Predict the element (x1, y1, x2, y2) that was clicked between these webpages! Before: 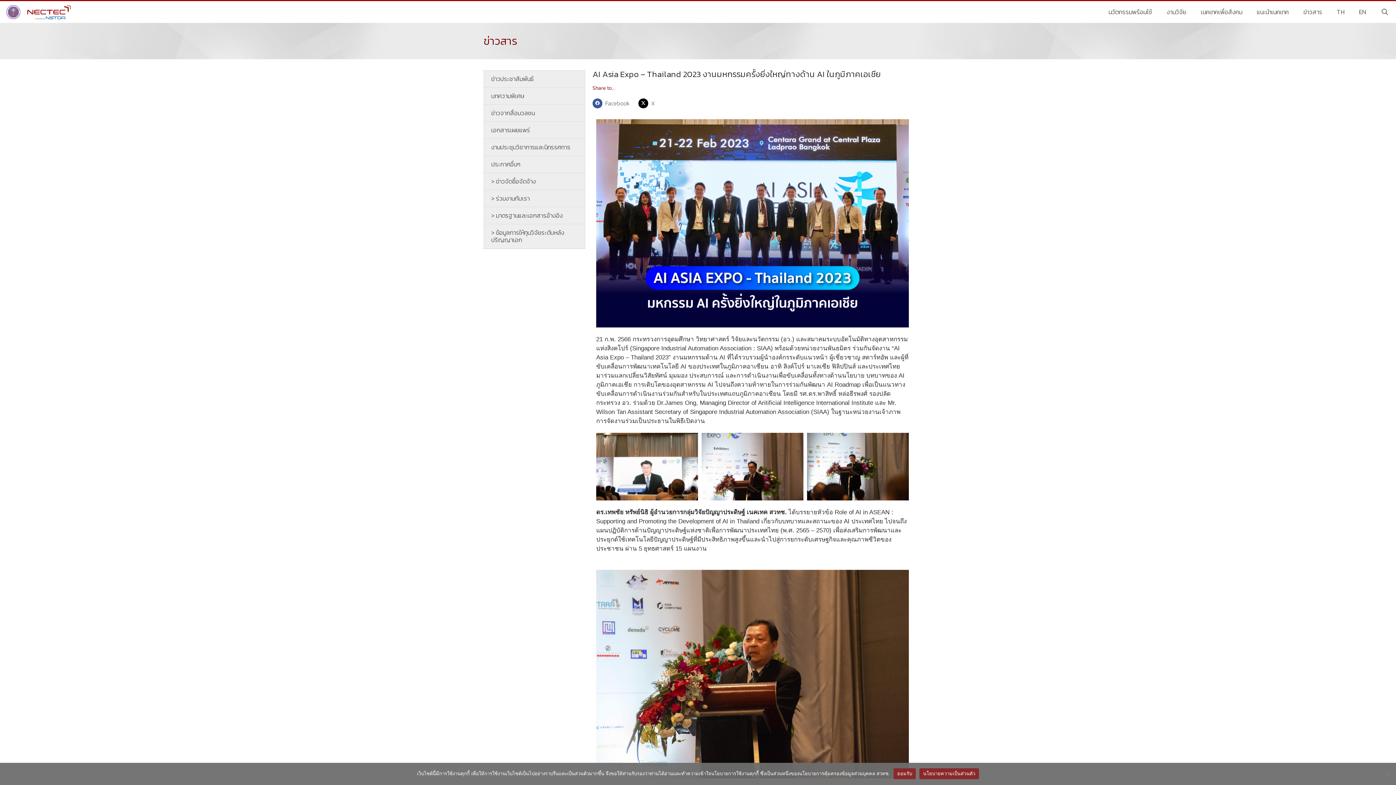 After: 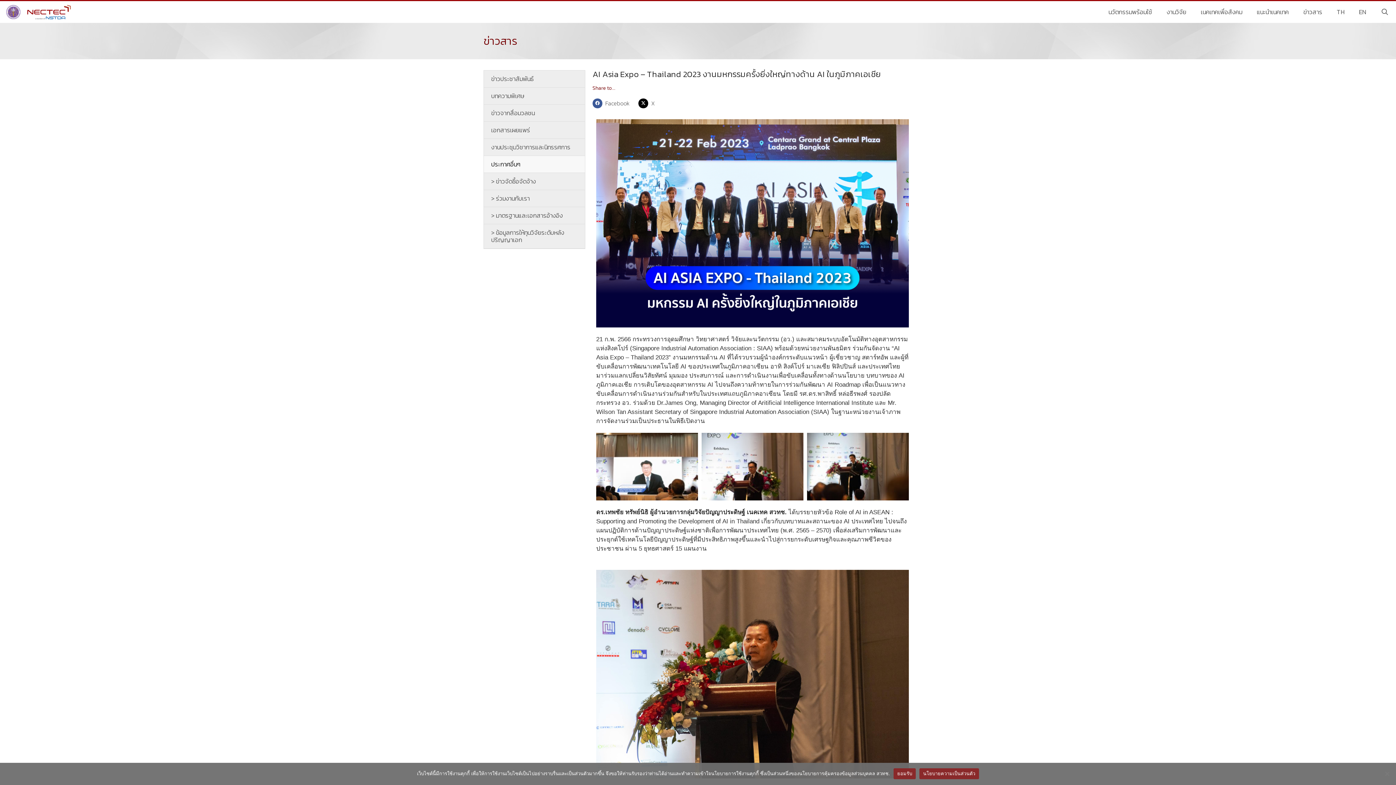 Action: label: ประกาศอื่นๆ bbox: (484, 156, 585, 173)